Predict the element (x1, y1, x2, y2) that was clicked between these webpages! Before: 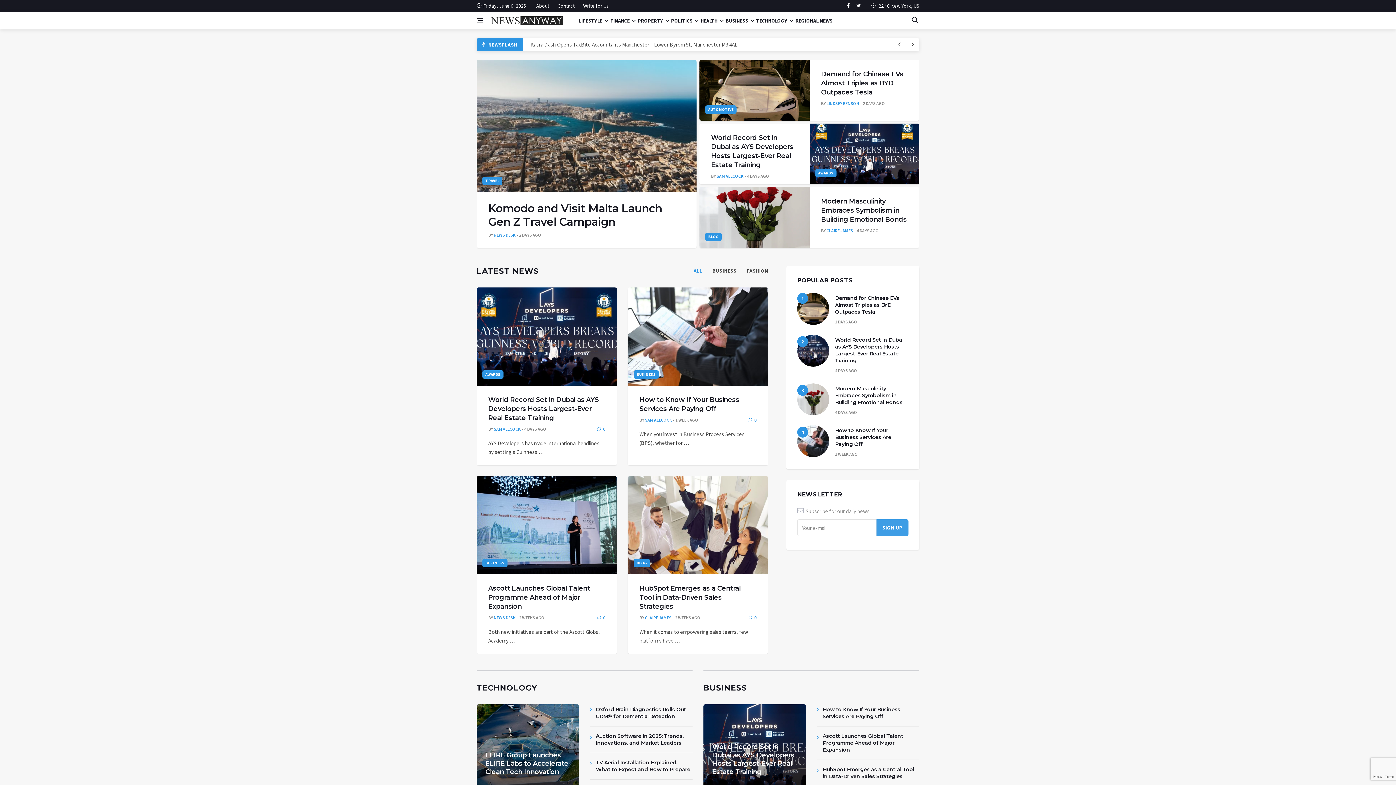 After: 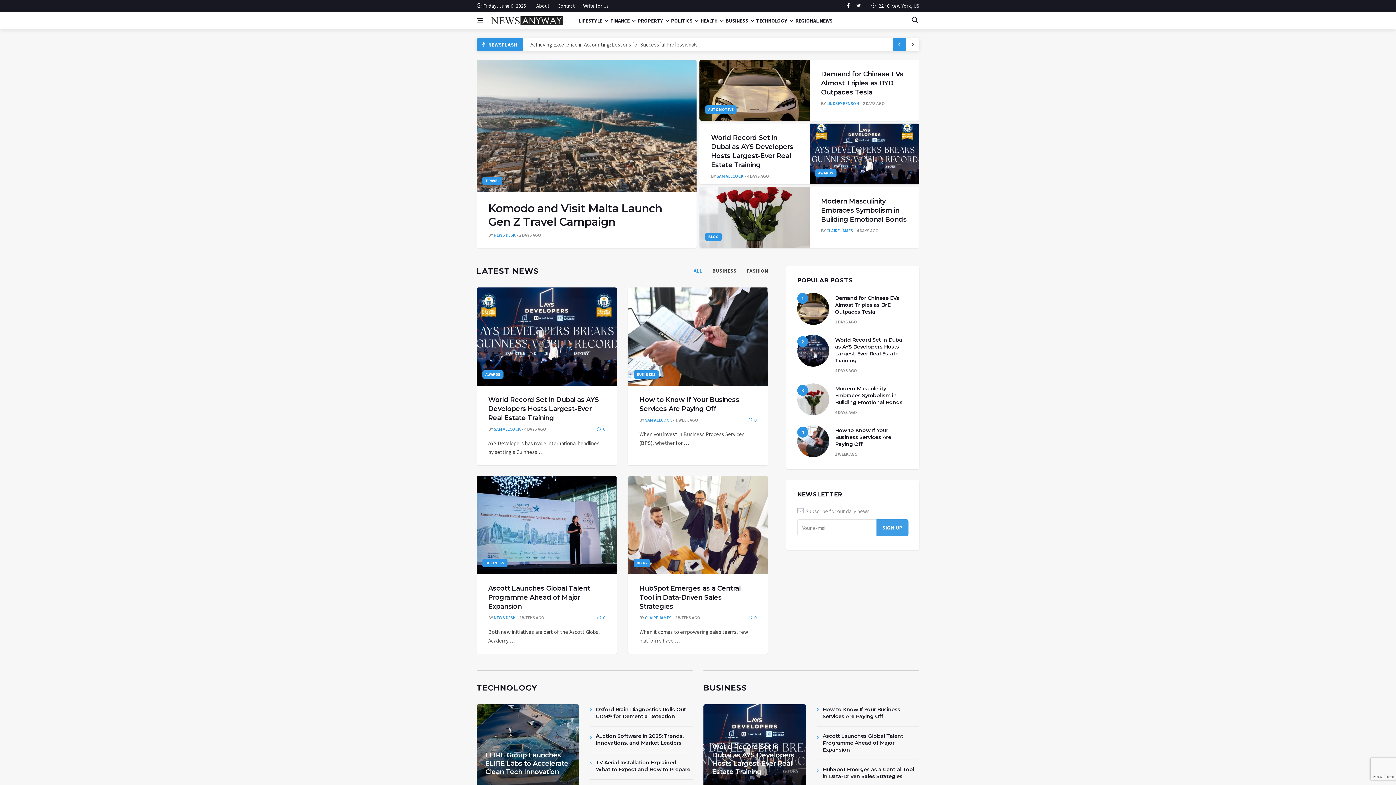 Action: label: next article bbox: (893, 38, 906, 51)